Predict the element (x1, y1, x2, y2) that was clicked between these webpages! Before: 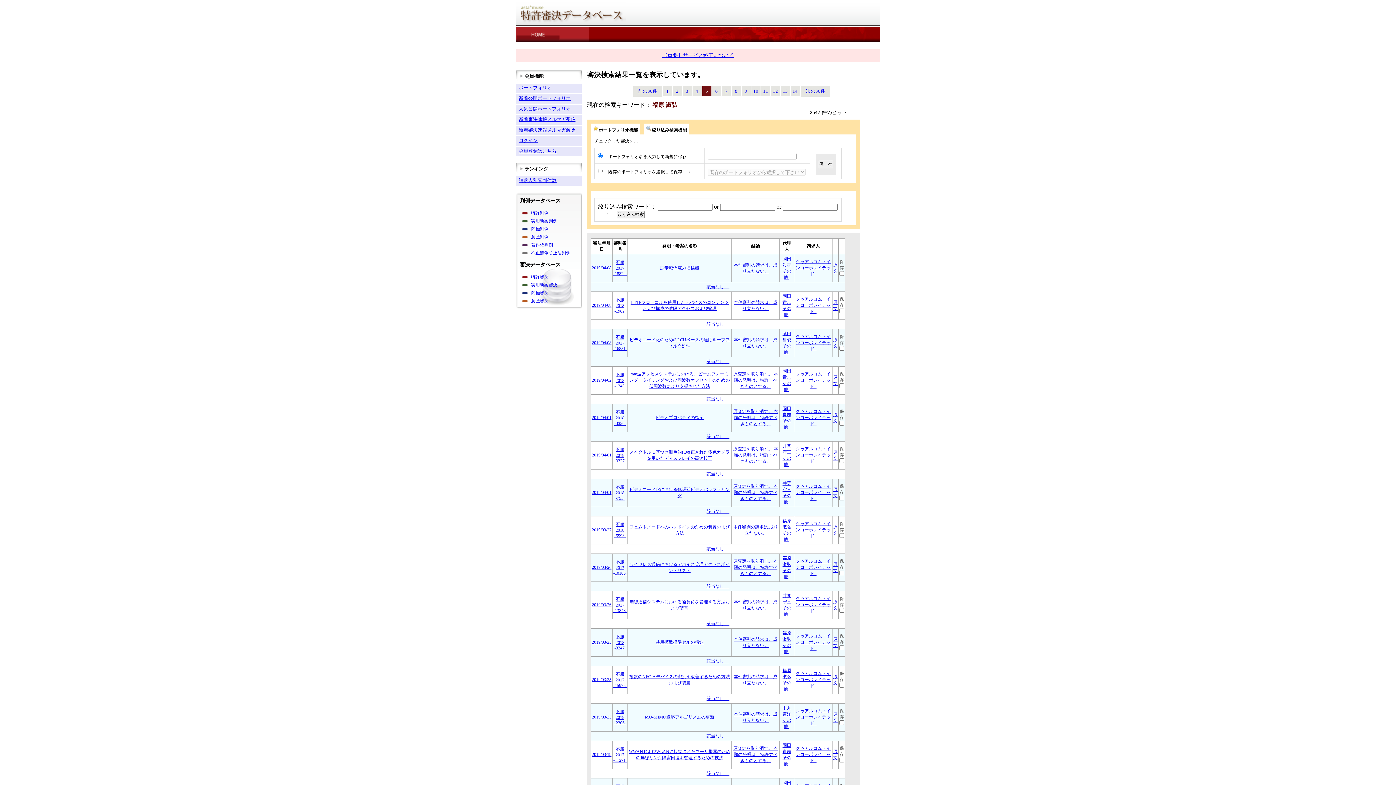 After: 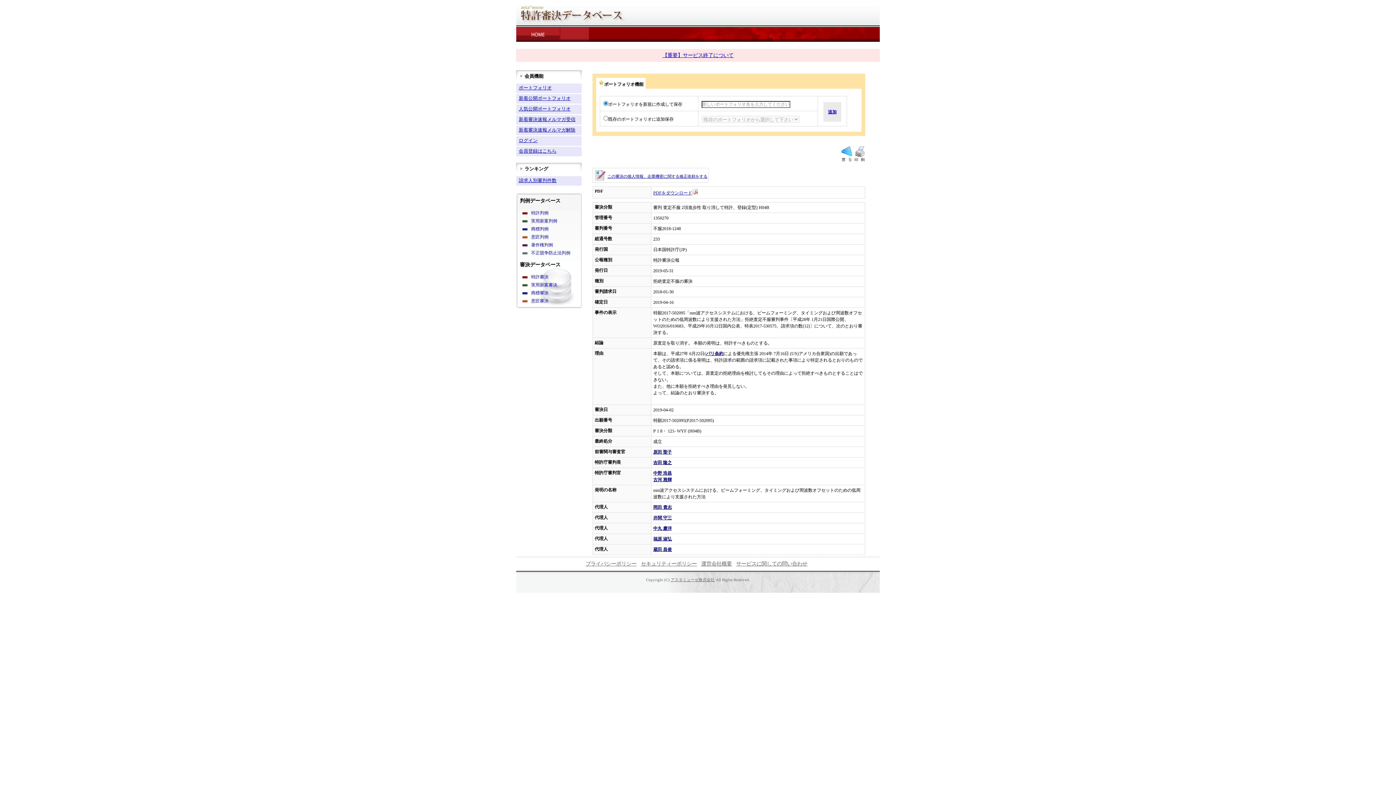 Action: label: 2019/04/02 bbox: (592, 377, 611, 382)